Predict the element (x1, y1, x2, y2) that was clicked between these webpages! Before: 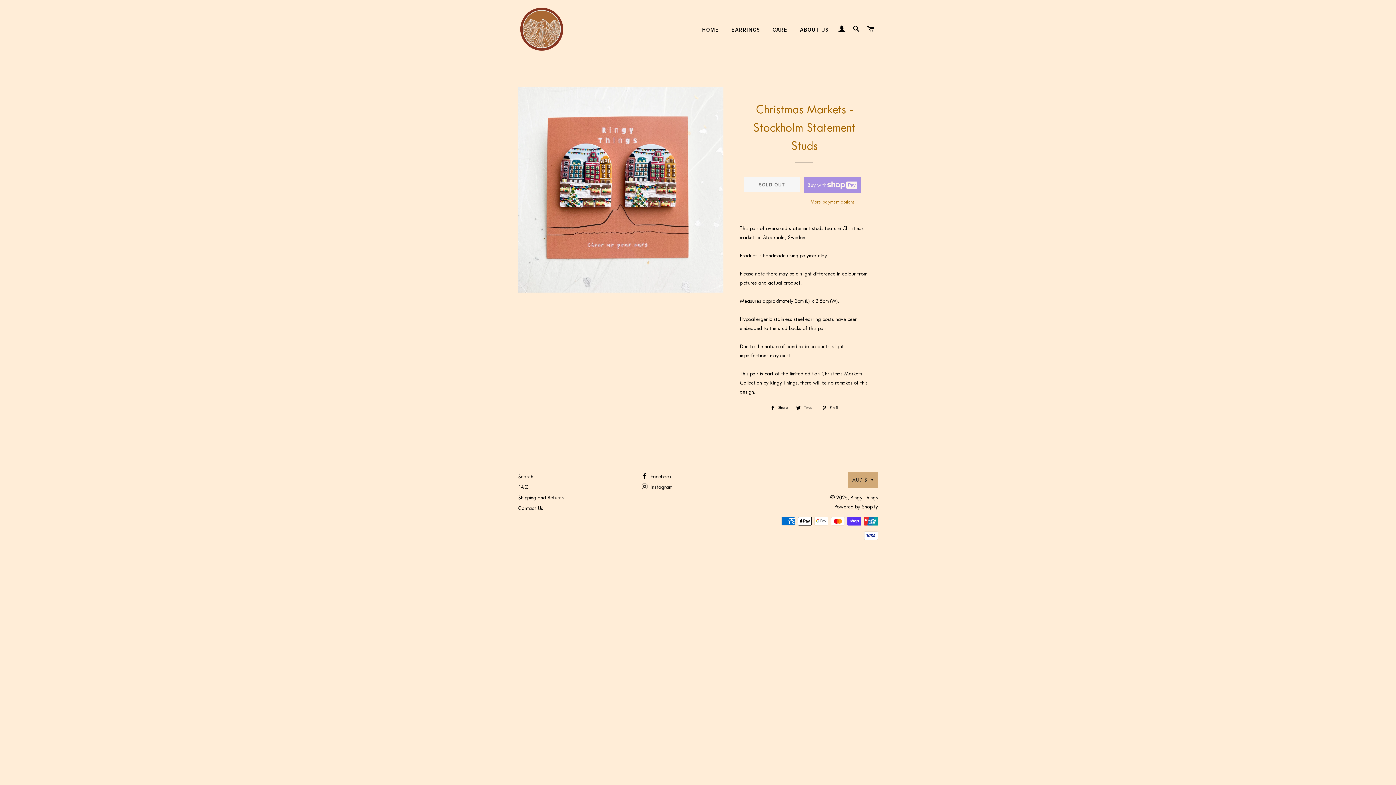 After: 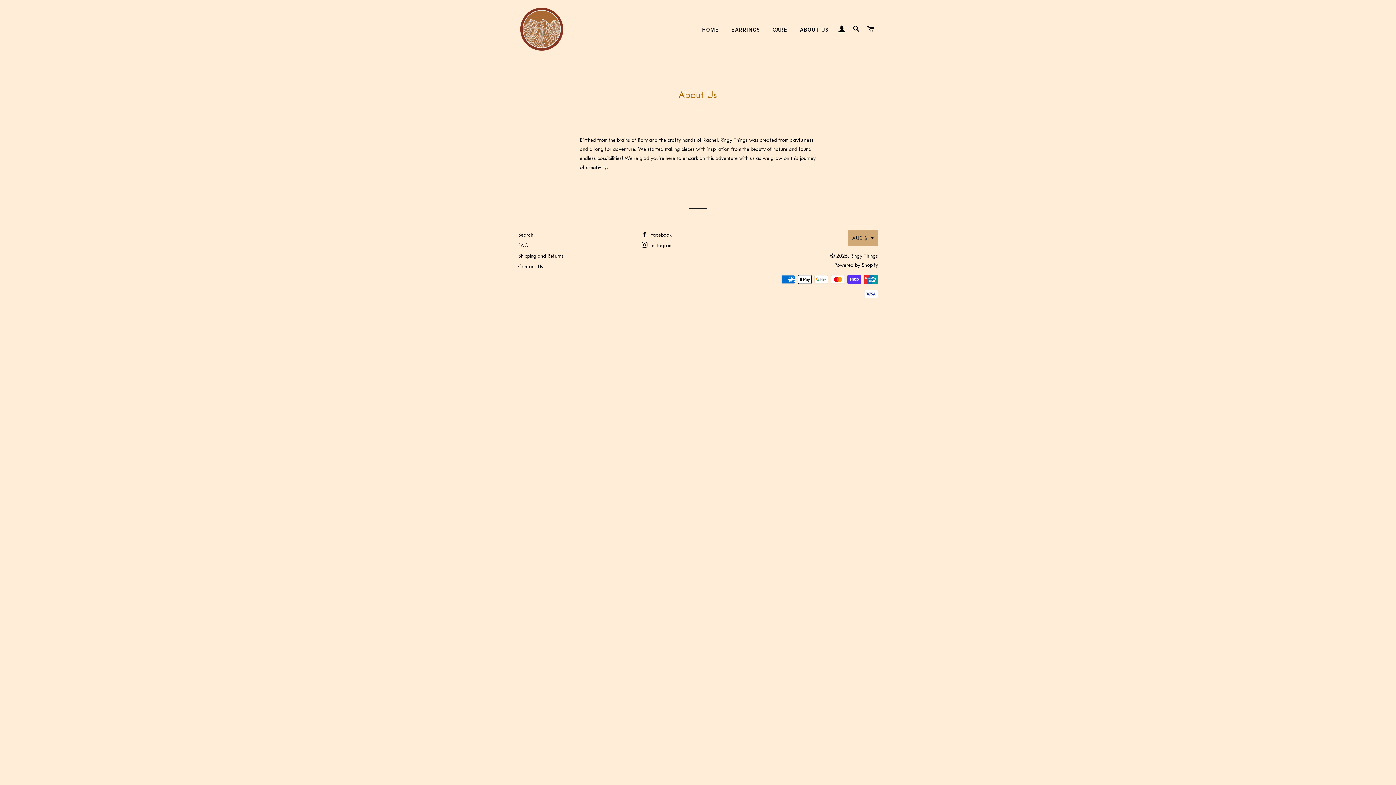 Action: bbox: (794, 20, 834, 39) label: ABOUT US